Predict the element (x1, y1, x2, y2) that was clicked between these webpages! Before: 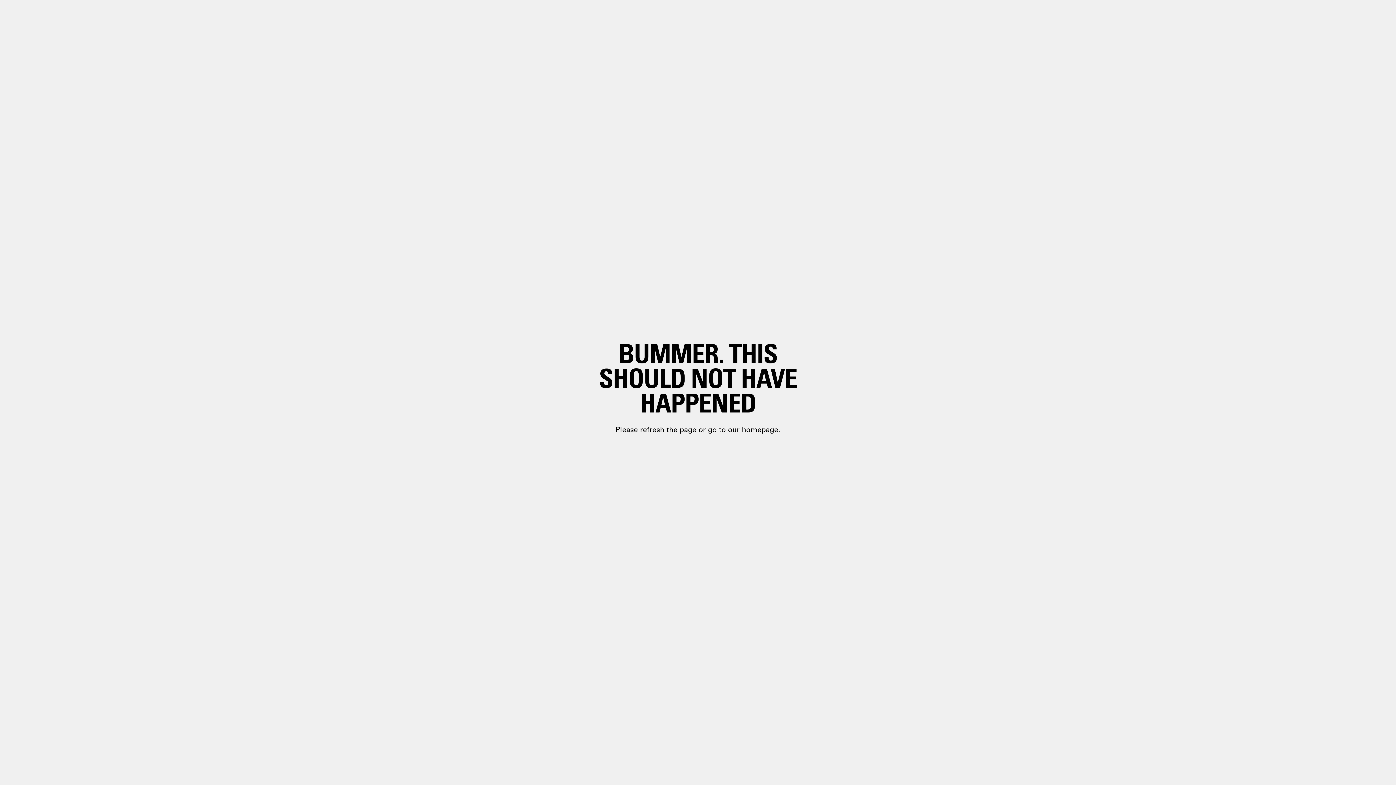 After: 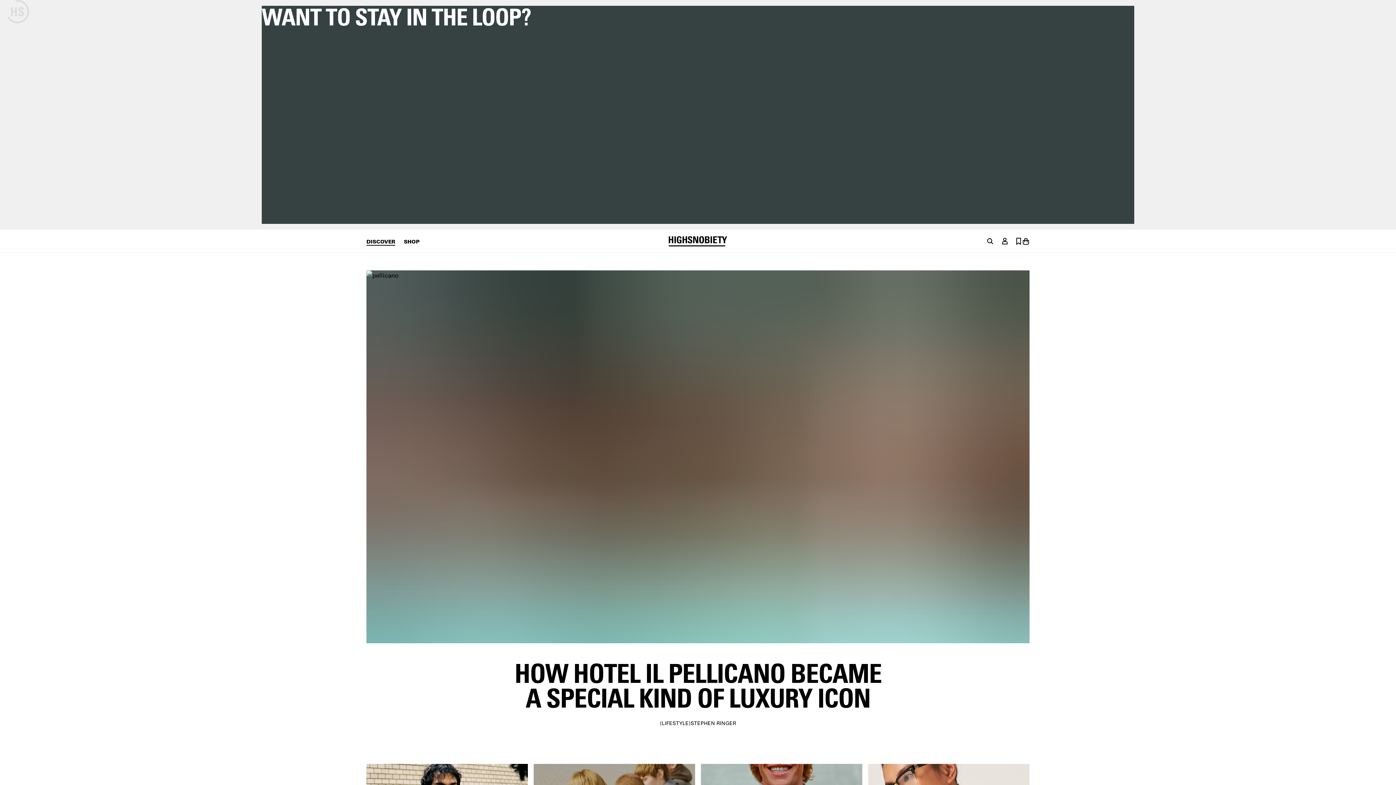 Action: label: paragraph.link bbox: (698, 399, 748, 410)